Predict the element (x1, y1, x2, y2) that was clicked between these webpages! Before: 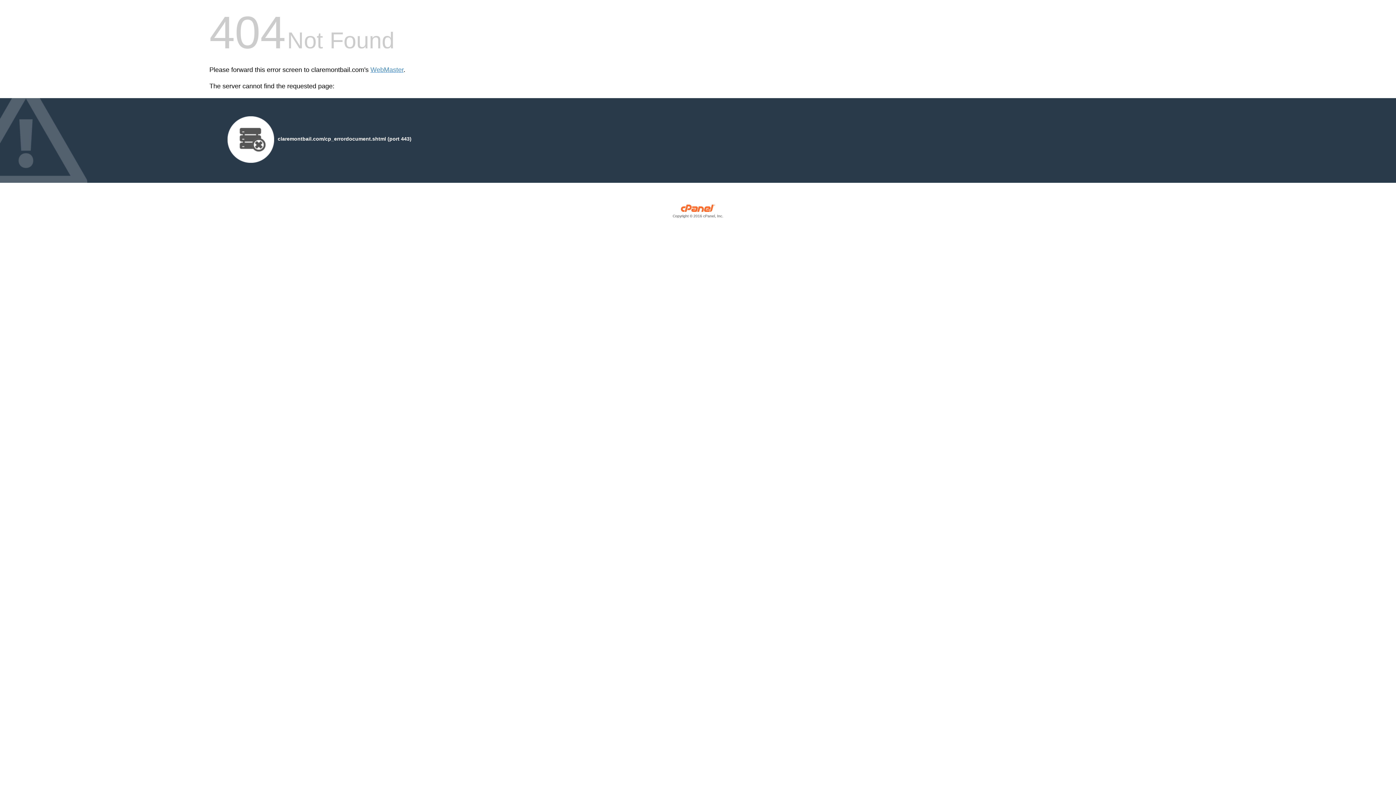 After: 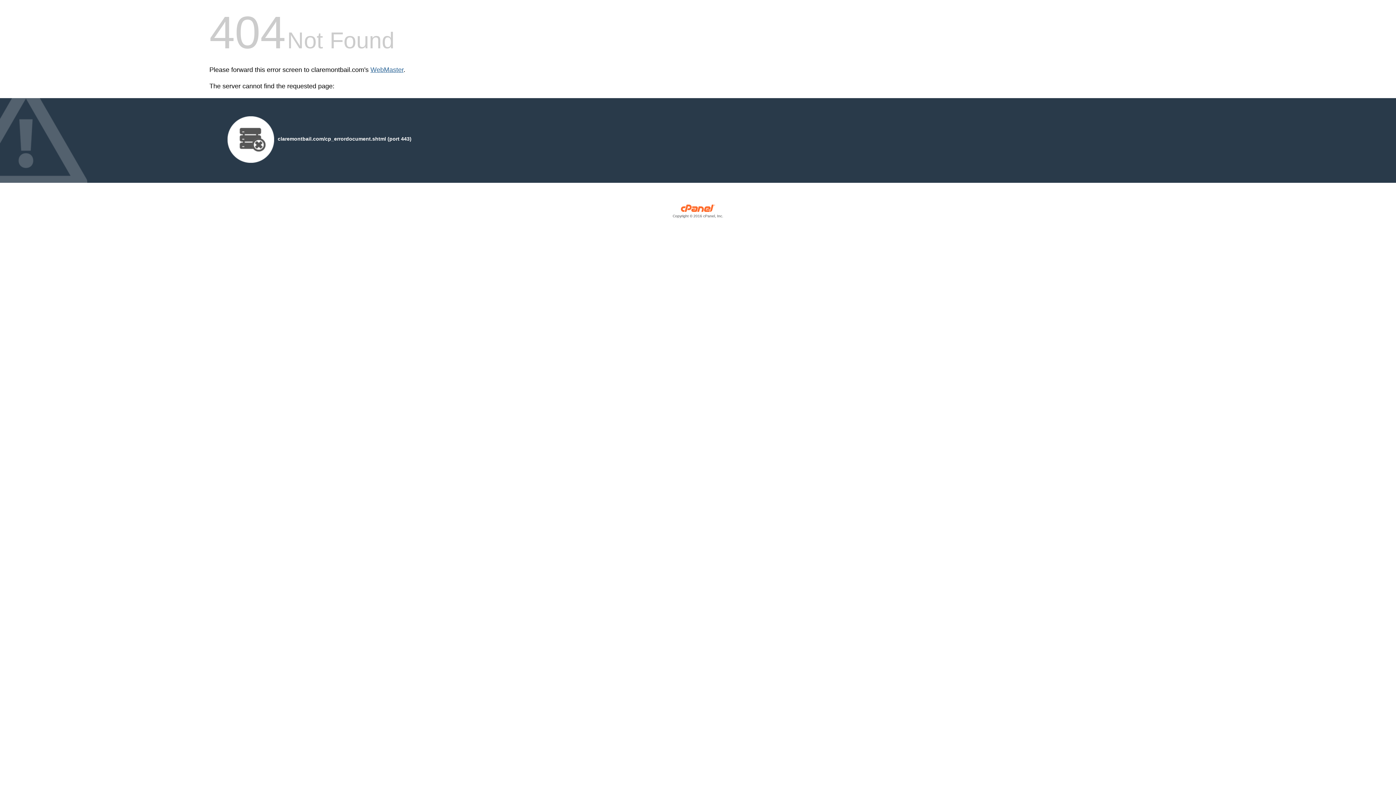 Action: bbox: (370, 66, 403, 73) label: WebMaster